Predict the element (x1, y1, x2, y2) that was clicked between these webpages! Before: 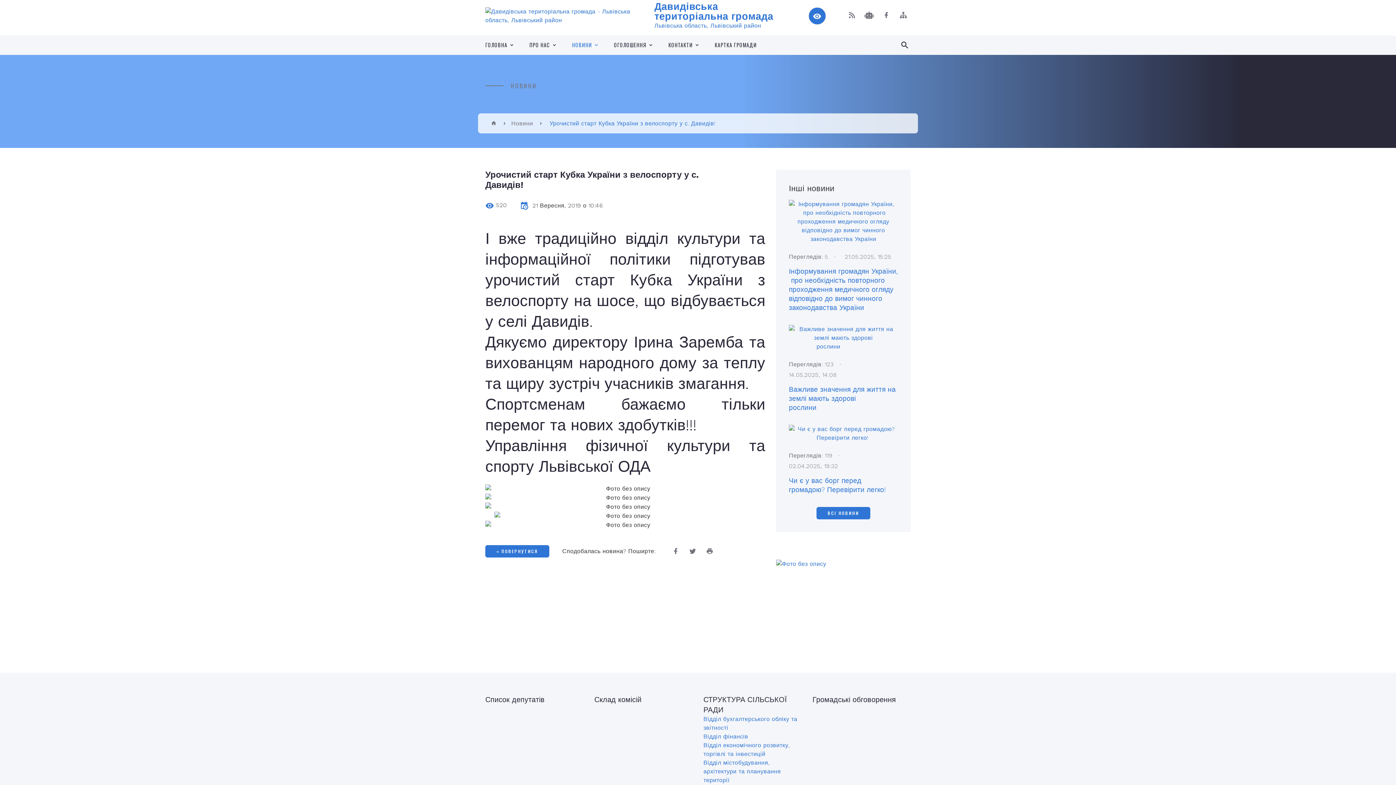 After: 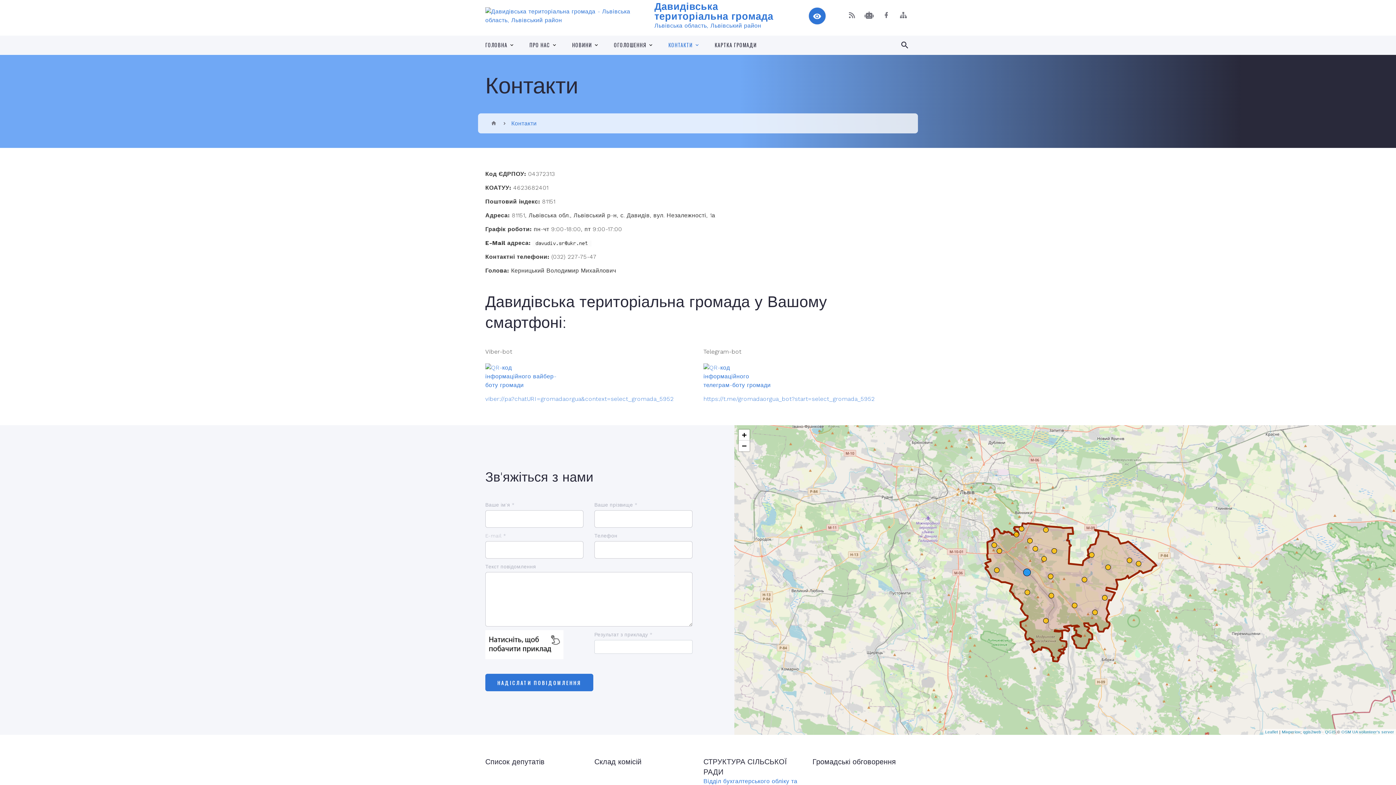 Action: bbox: (668, 41, 692, 48) label: КОНТАКТИ